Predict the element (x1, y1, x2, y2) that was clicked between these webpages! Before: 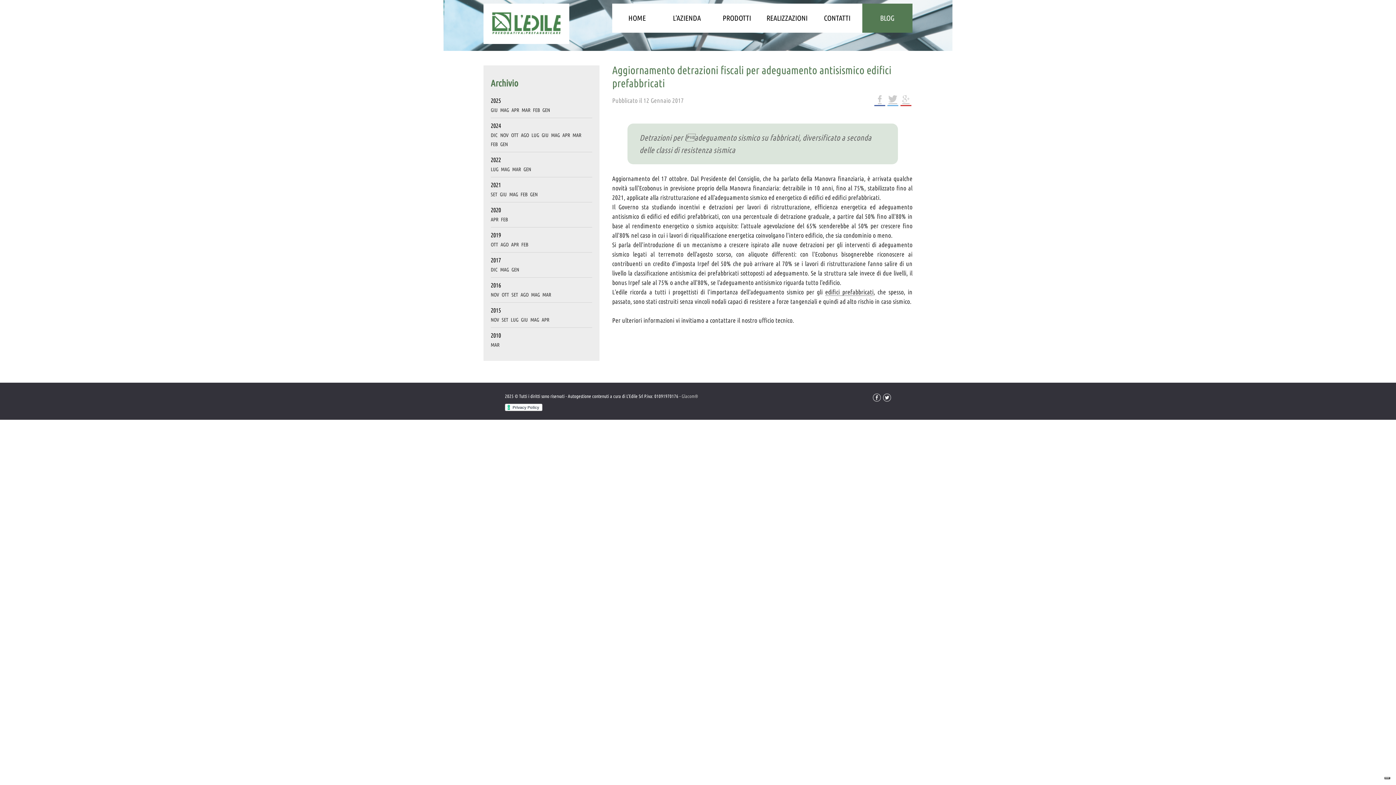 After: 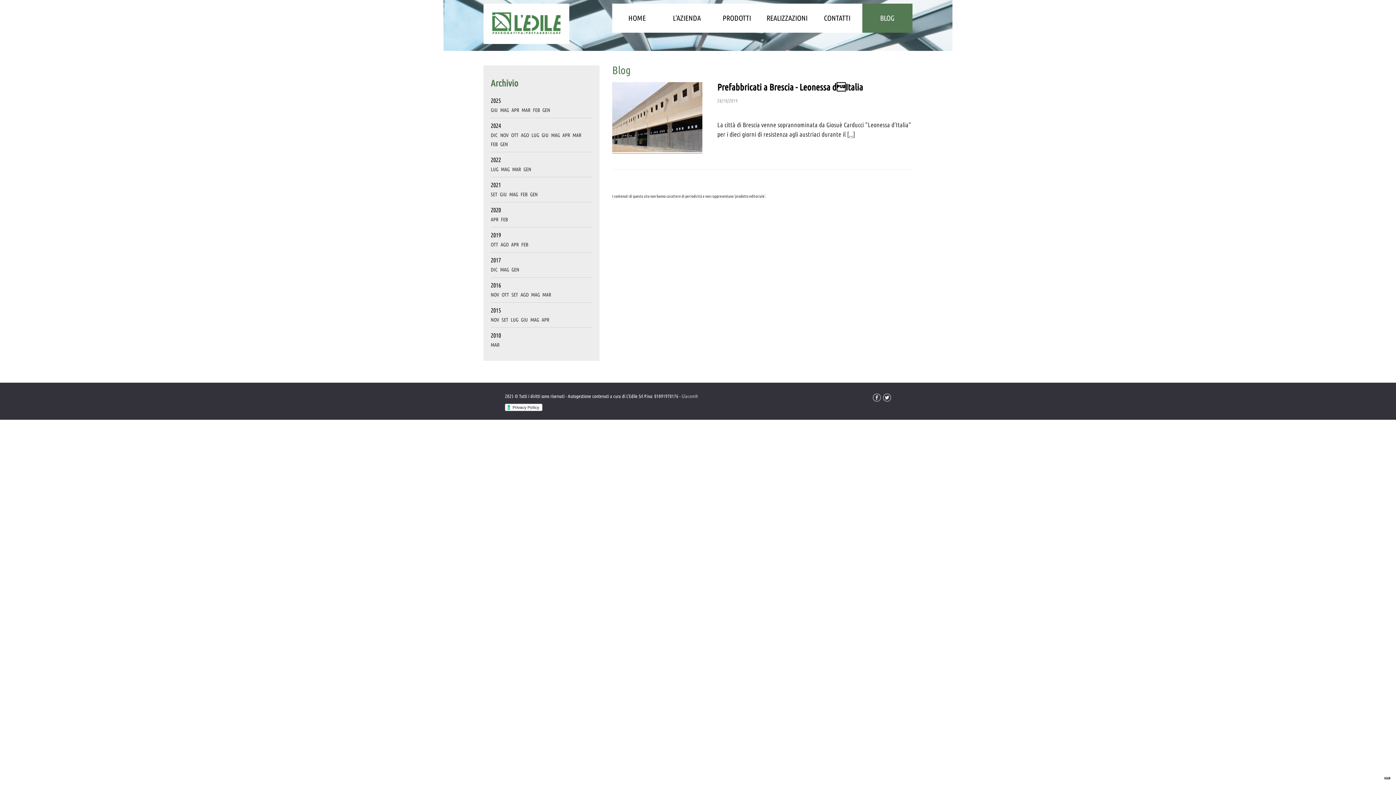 Action: bbox: (490, 241, 498, 247) label: OTT